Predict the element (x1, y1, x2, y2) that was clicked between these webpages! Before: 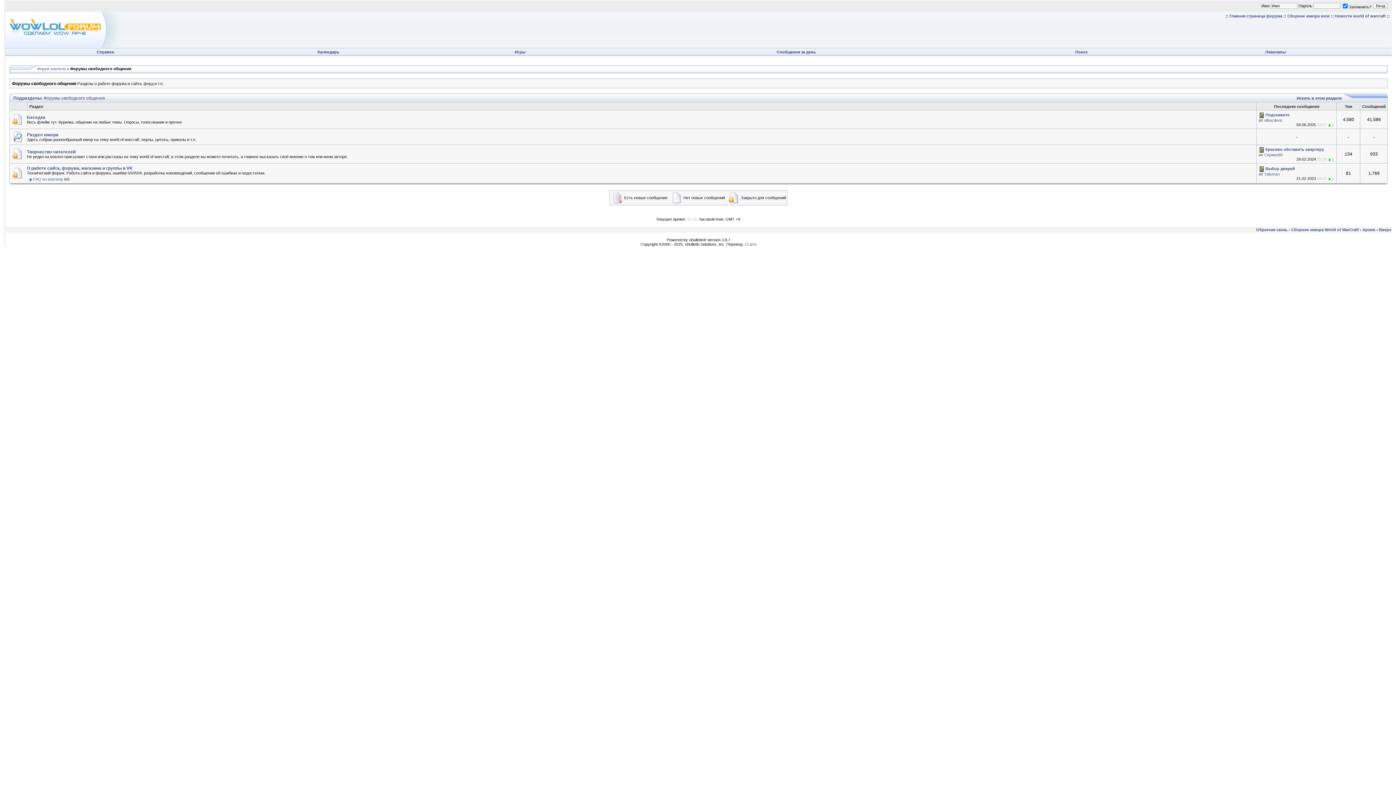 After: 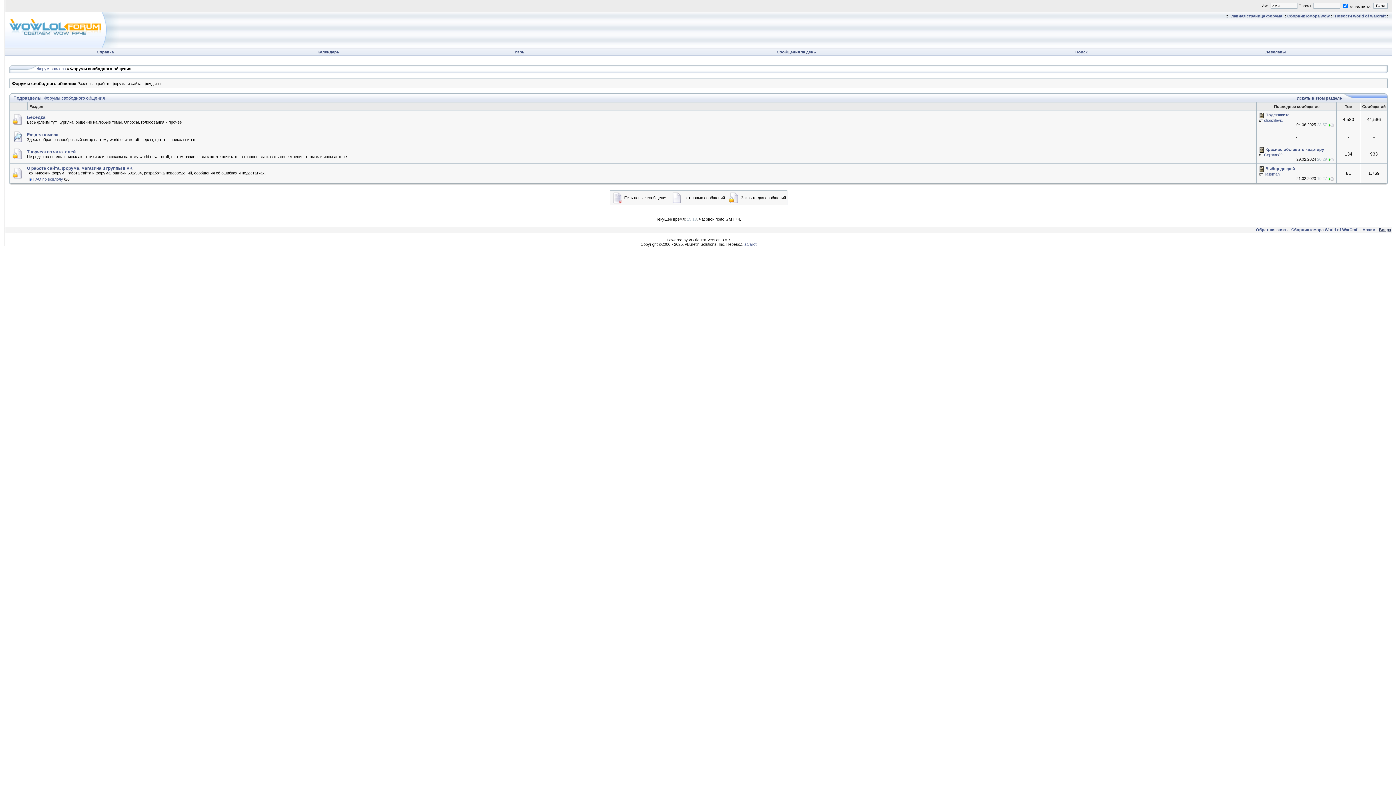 Action: label: Вверх bbox: (1379, 227, 1391, 232)